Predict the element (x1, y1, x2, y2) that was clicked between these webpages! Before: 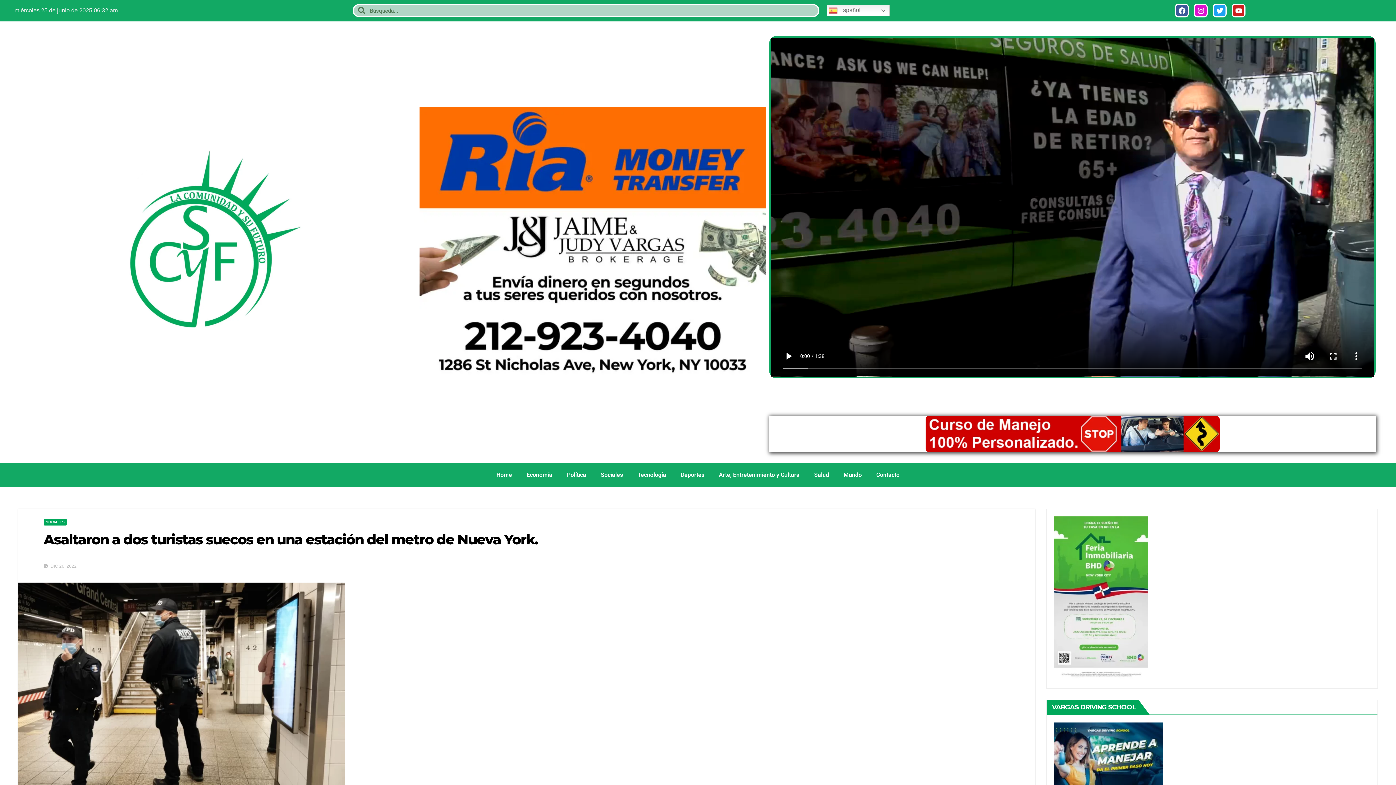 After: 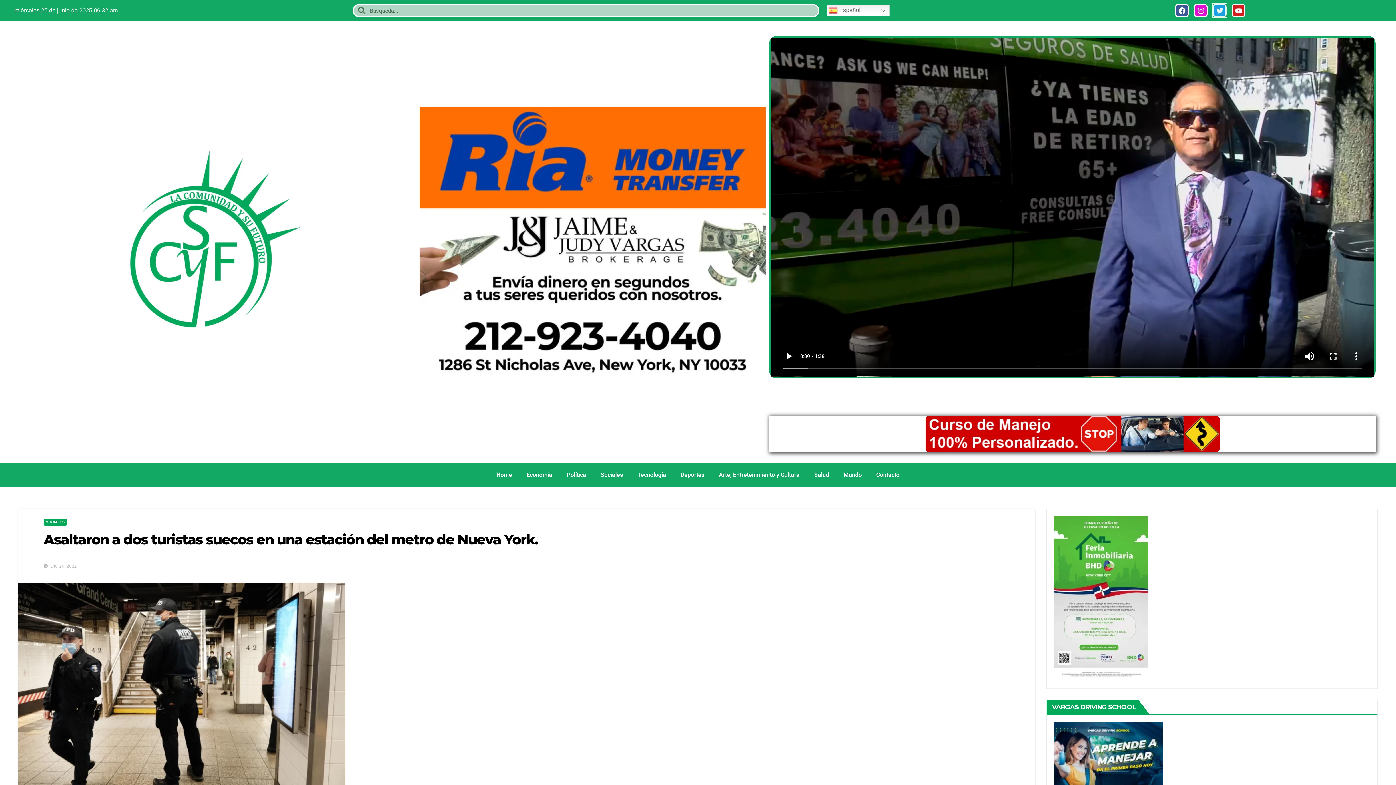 Action: label: Twitter bbox: (1213, 3, 1226, 17)